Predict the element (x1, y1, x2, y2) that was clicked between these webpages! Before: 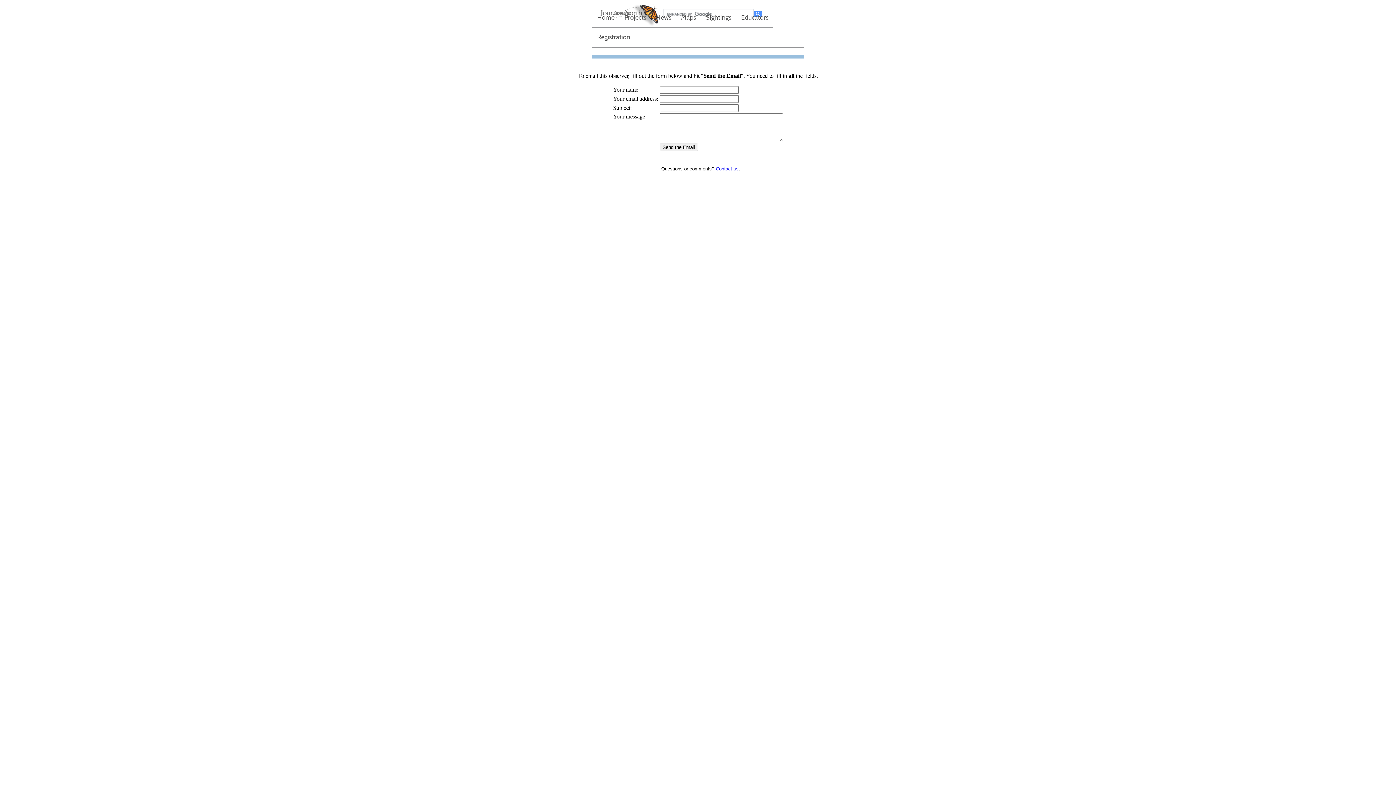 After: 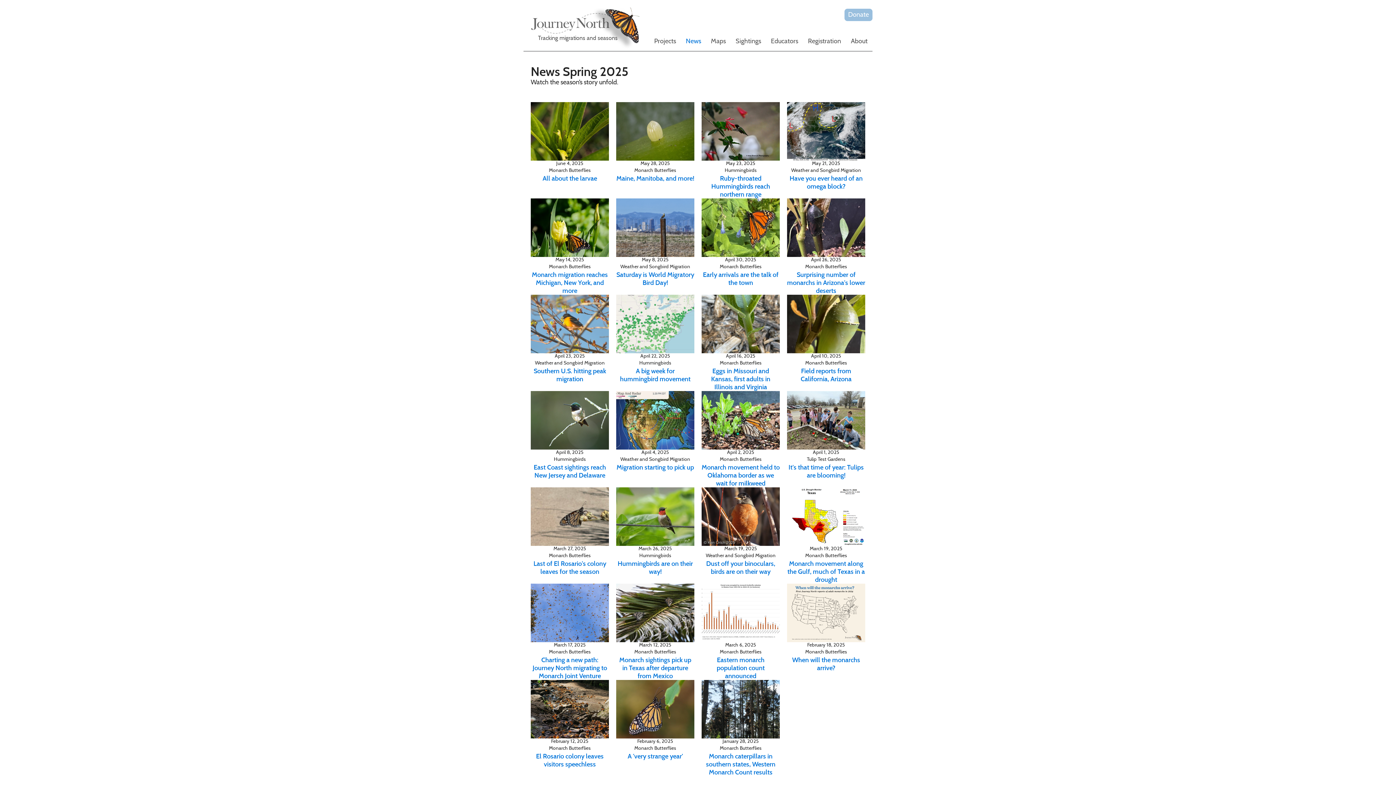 Action: bbox: (651, 7, 676, 28) label: News